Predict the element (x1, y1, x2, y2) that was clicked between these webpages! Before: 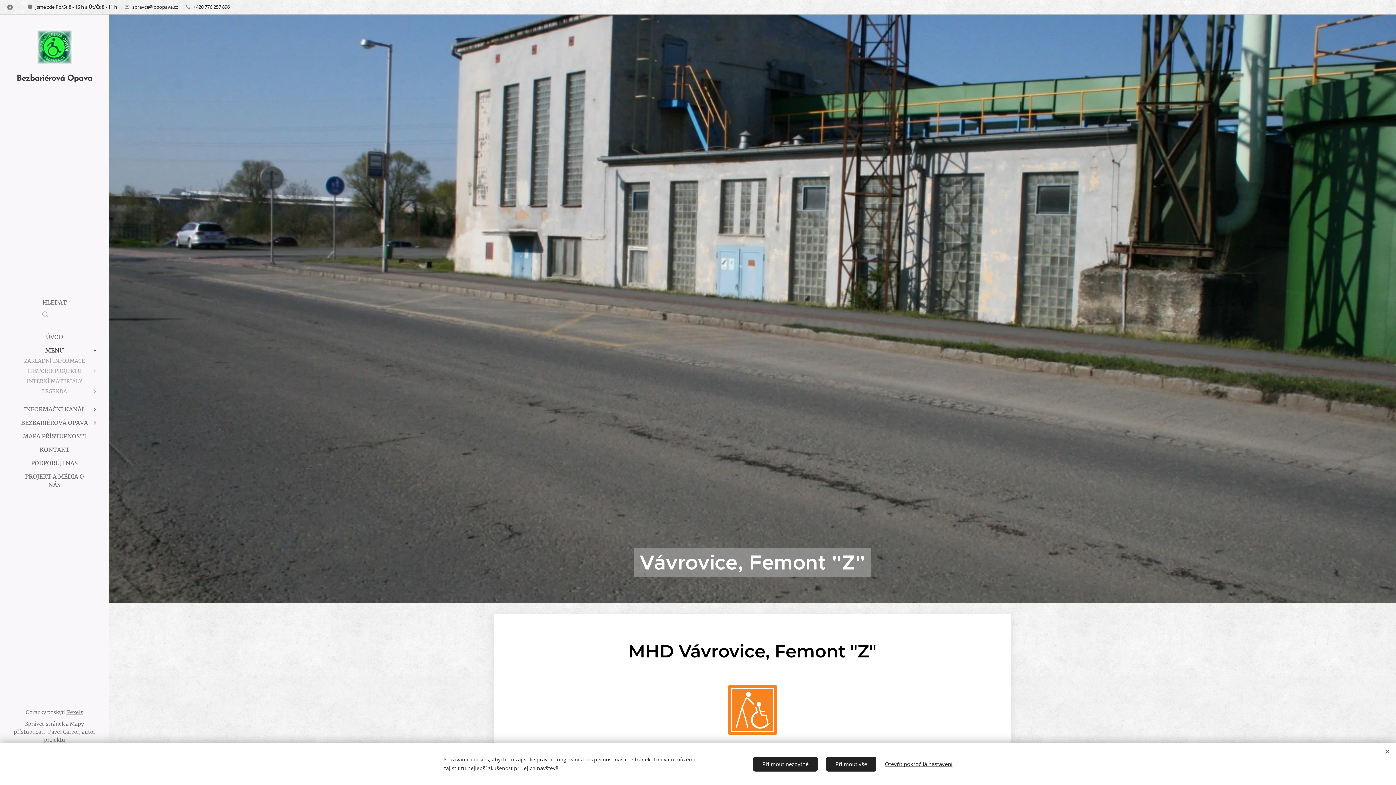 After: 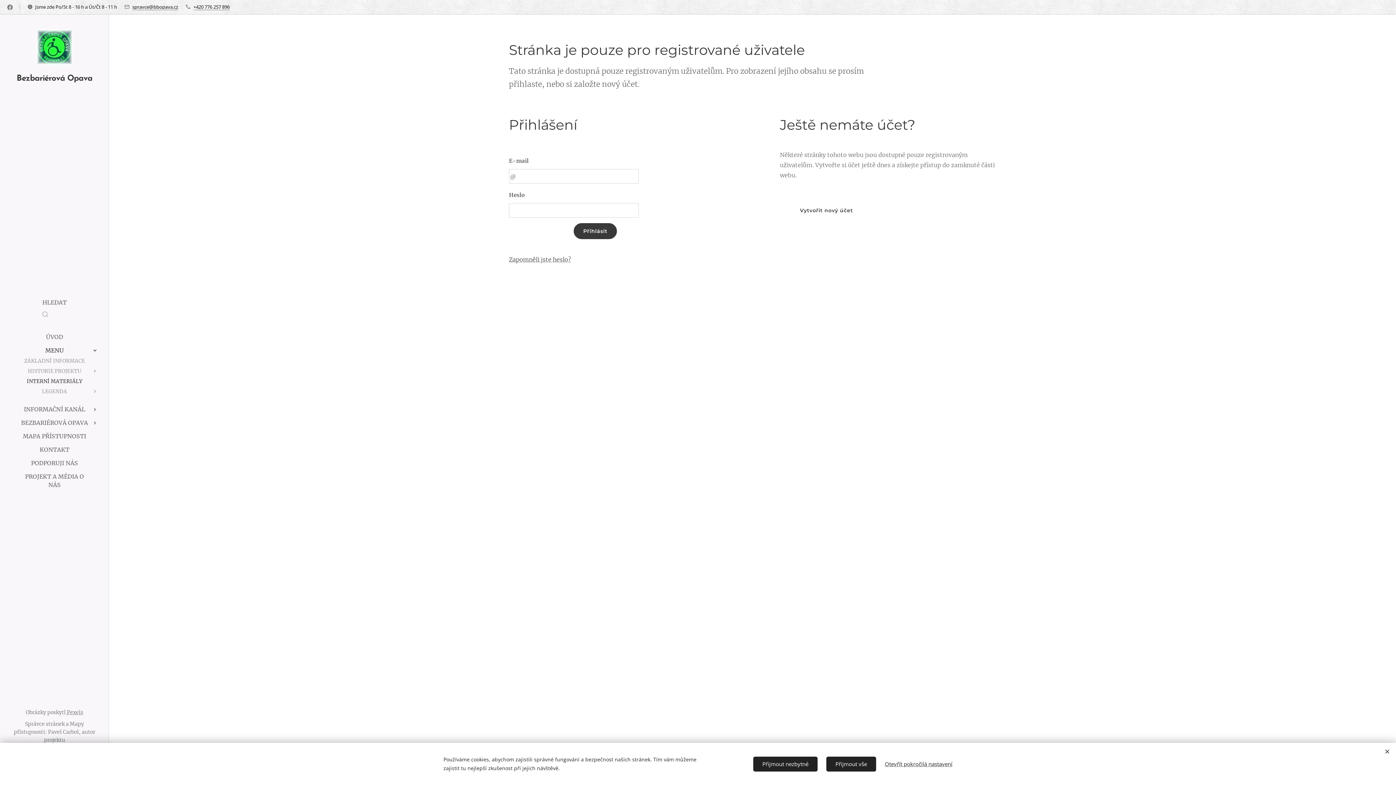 Action: label: INTERNÍ MATERIÁLY bbox: (2, 376, 106, 386)